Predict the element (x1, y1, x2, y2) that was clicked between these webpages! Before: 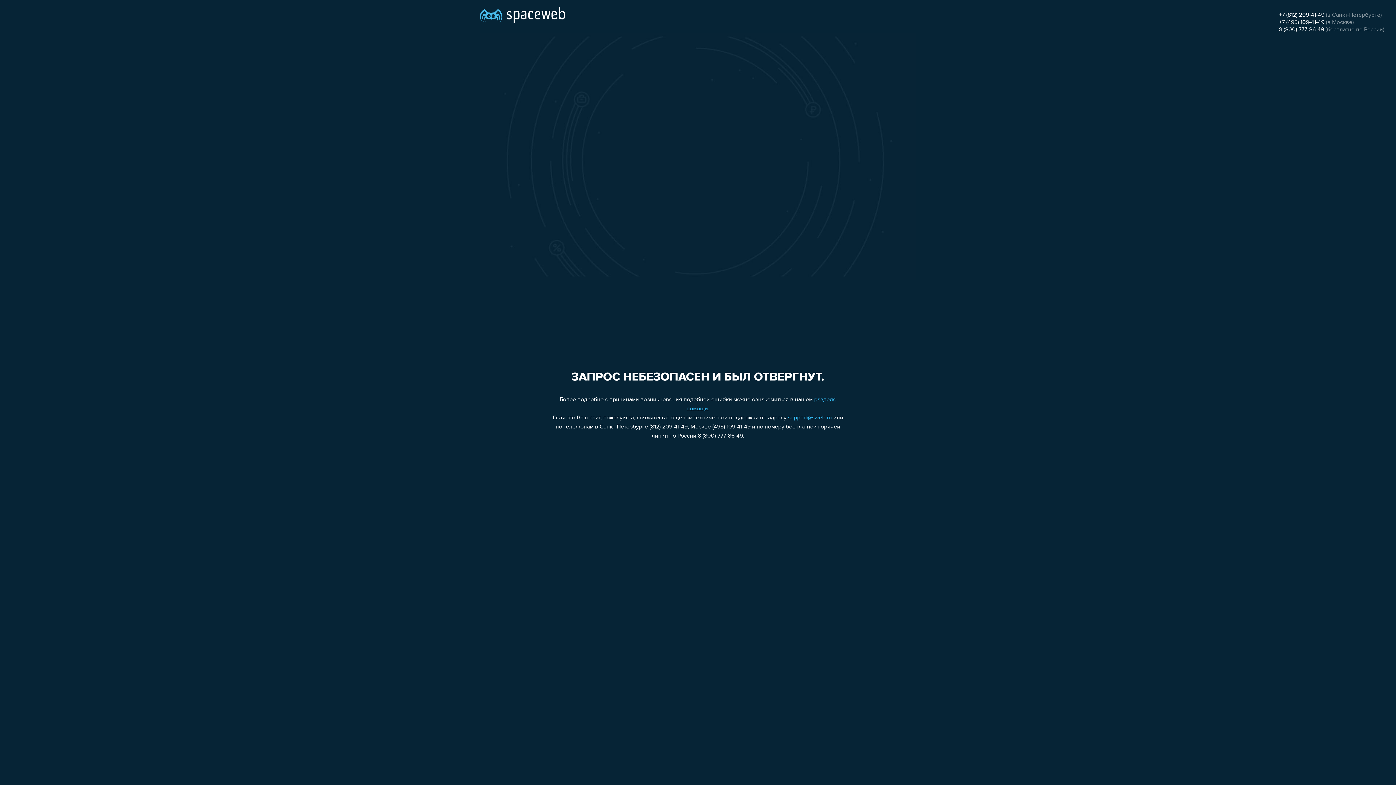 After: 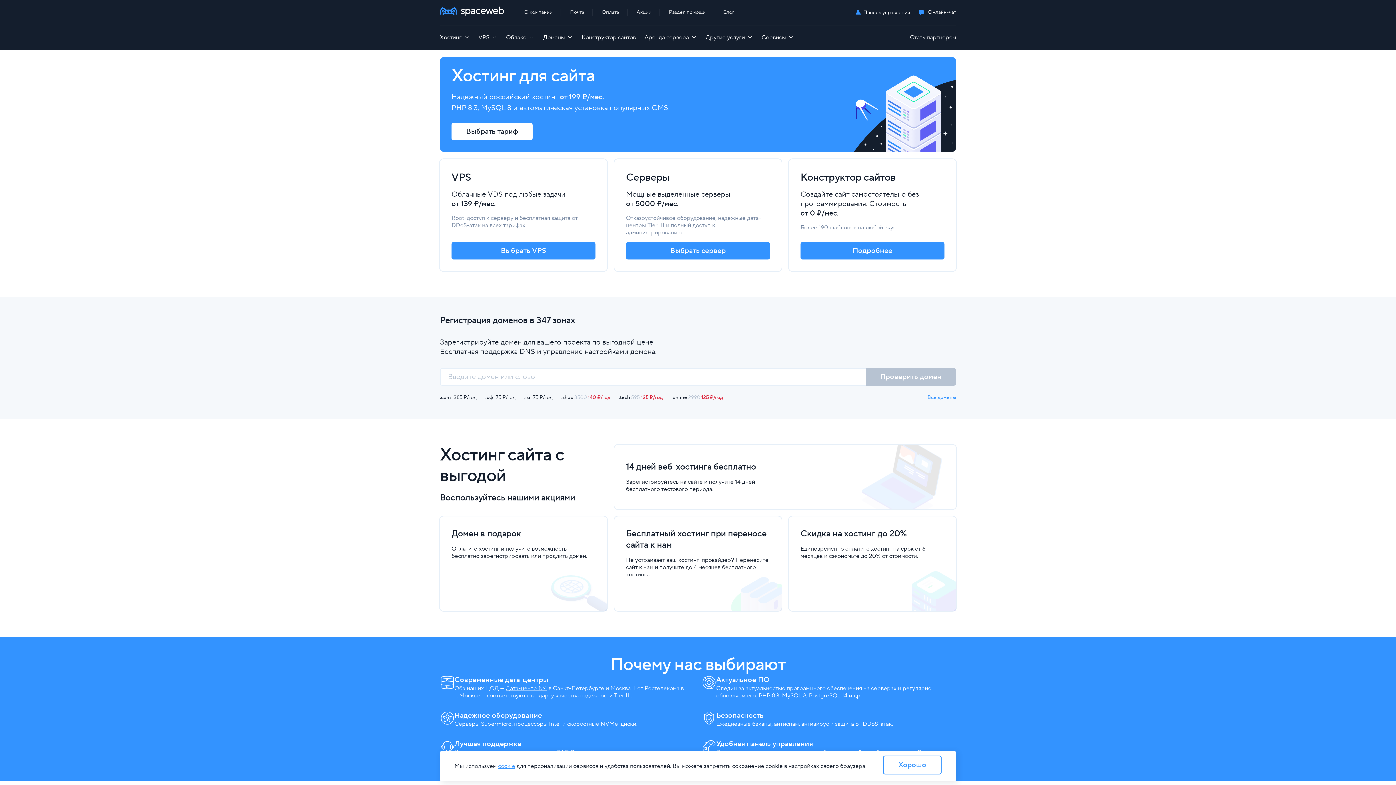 Action: bbox: (480, 0, 565, 25)